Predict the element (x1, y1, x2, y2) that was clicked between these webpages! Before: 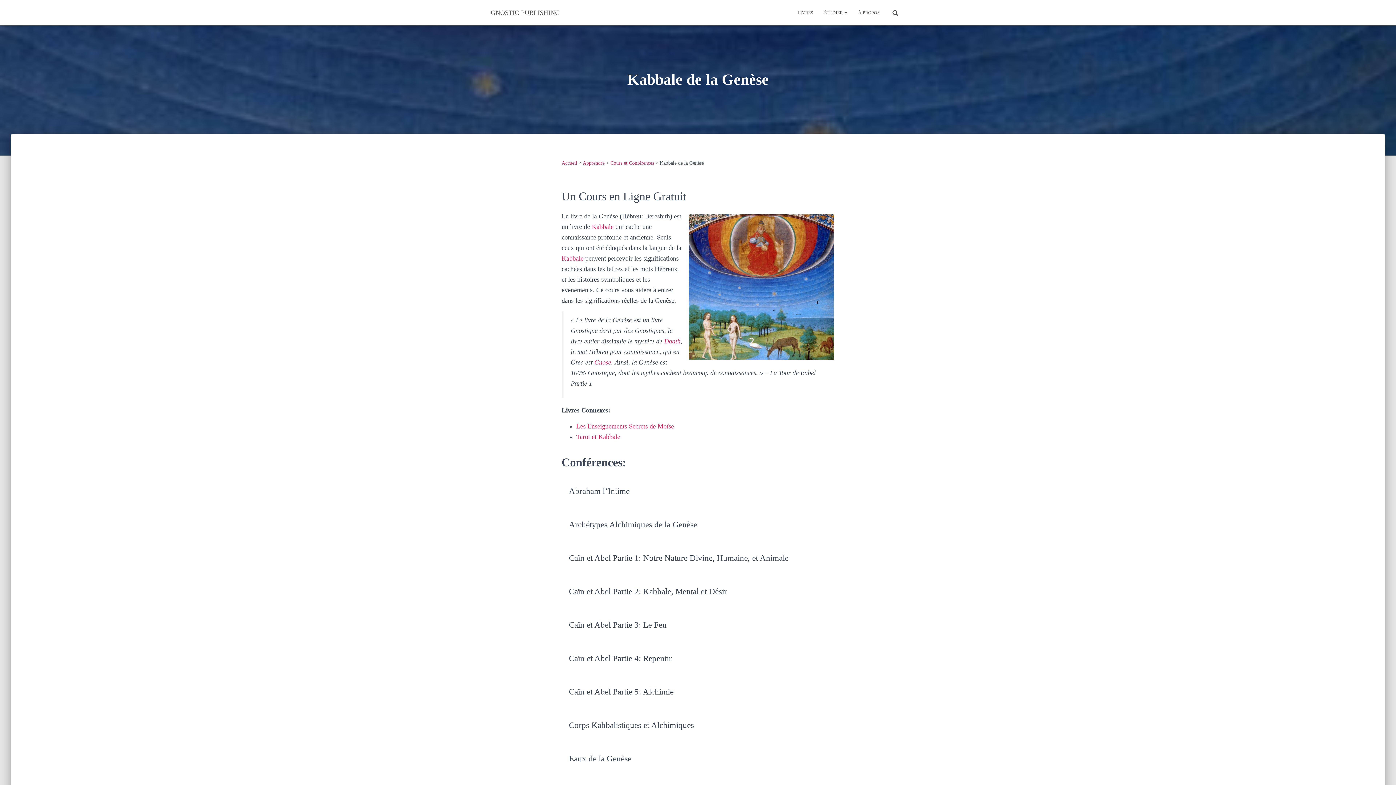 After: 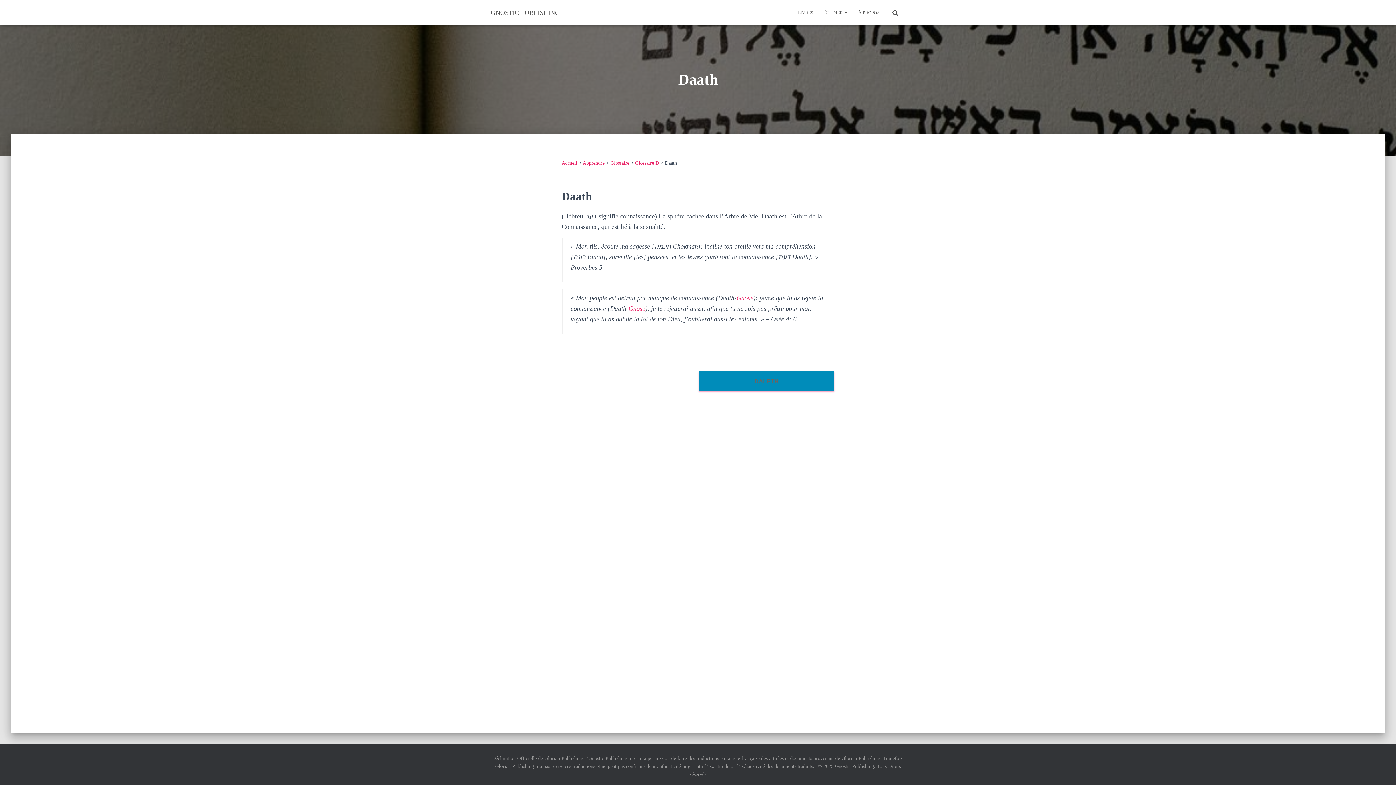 Action: label: Daath bbox: (664, 337, 680, 345)